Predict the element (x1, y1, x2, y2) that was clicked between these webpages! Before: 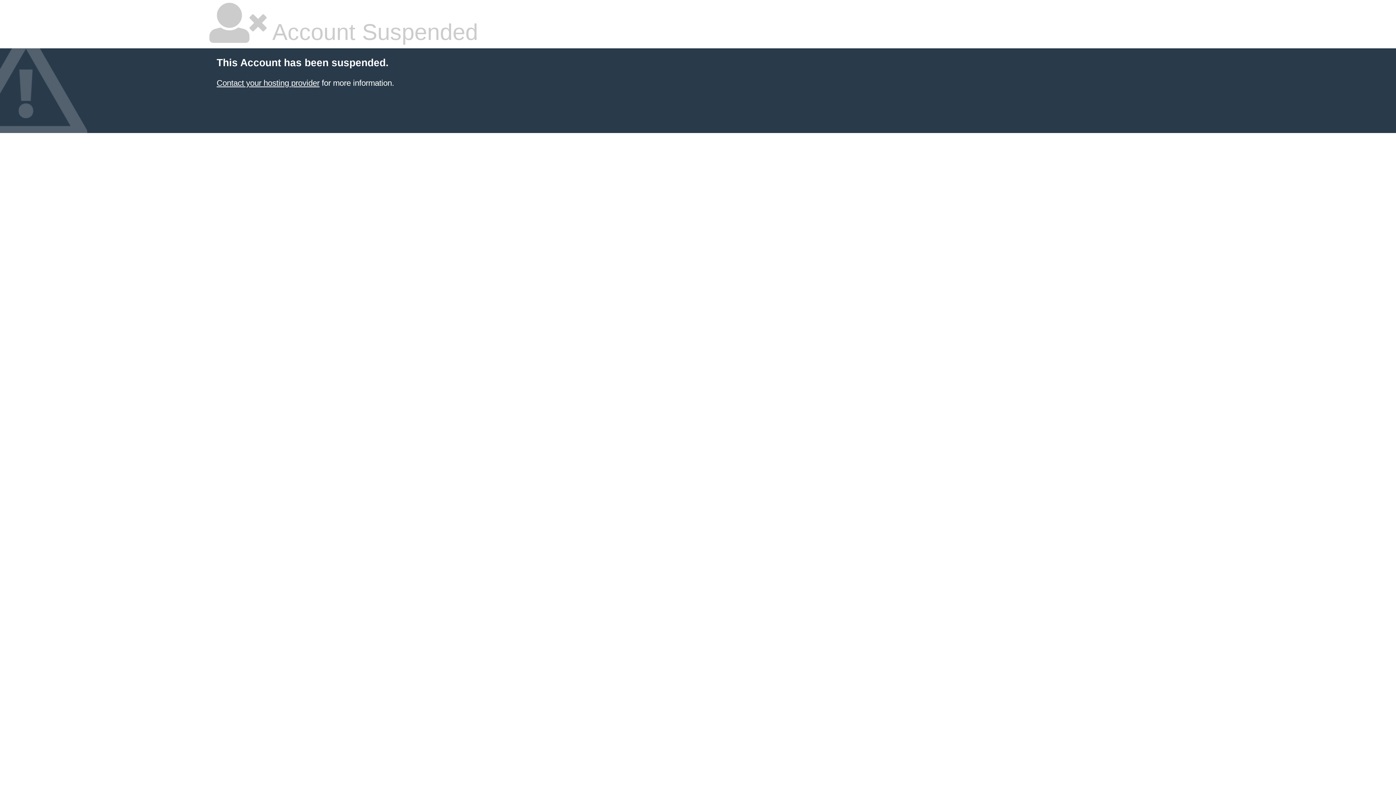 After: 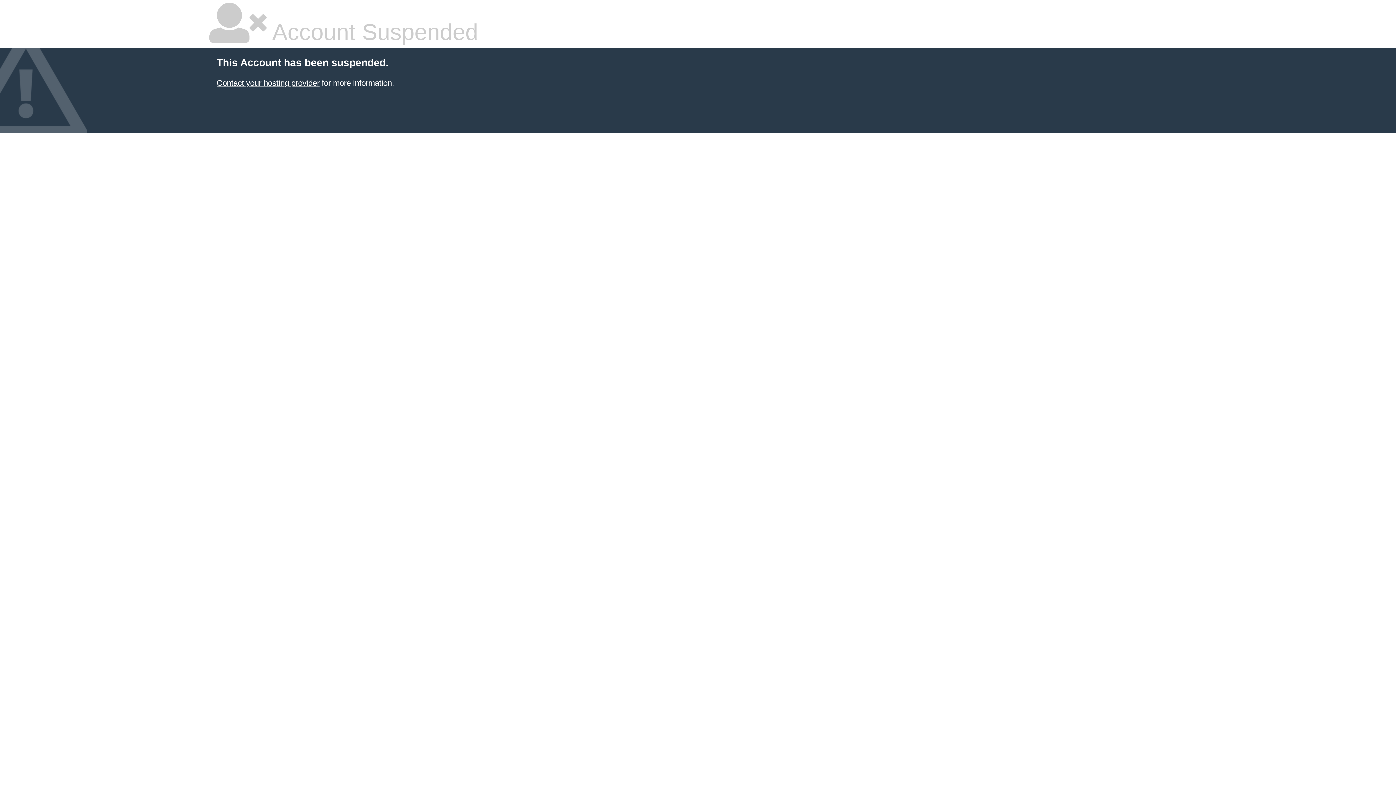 Action: label: Contact your hosting provider bbox: (216, 78, 319, 87)